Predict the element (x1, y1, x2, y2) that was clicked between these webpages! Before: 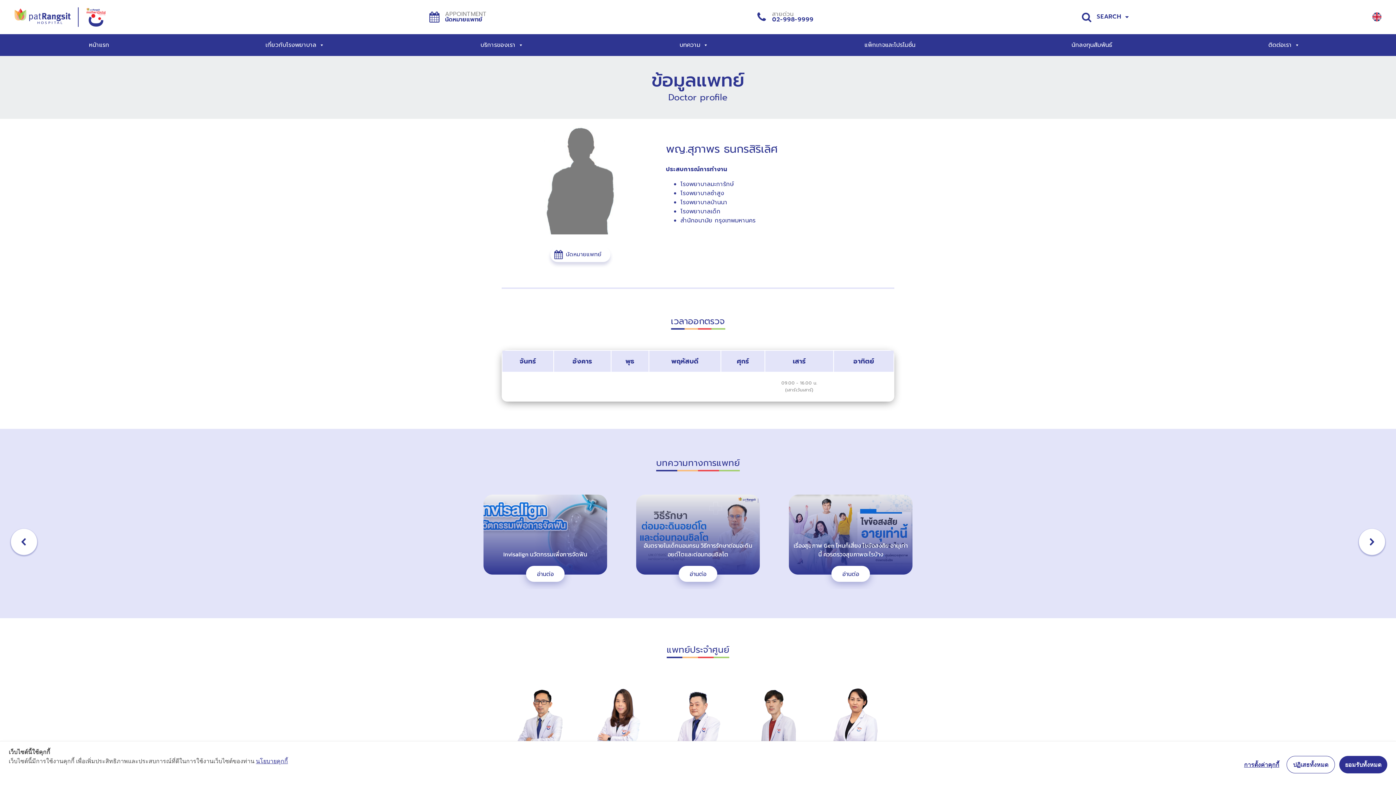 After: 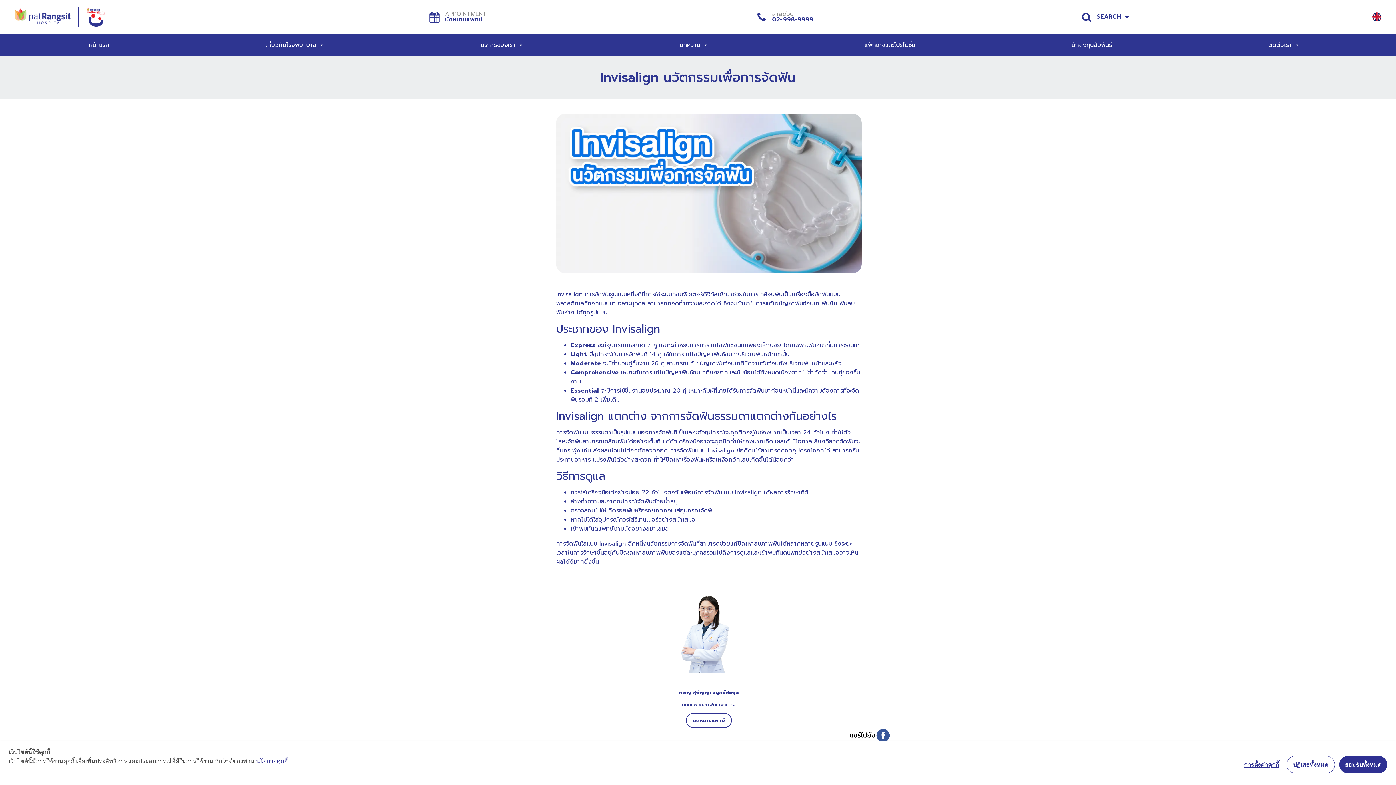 Action: label: Invisalign นวัตกรรมเพื่อการจัดฟัน bbox: (487, 550, 603, 558)